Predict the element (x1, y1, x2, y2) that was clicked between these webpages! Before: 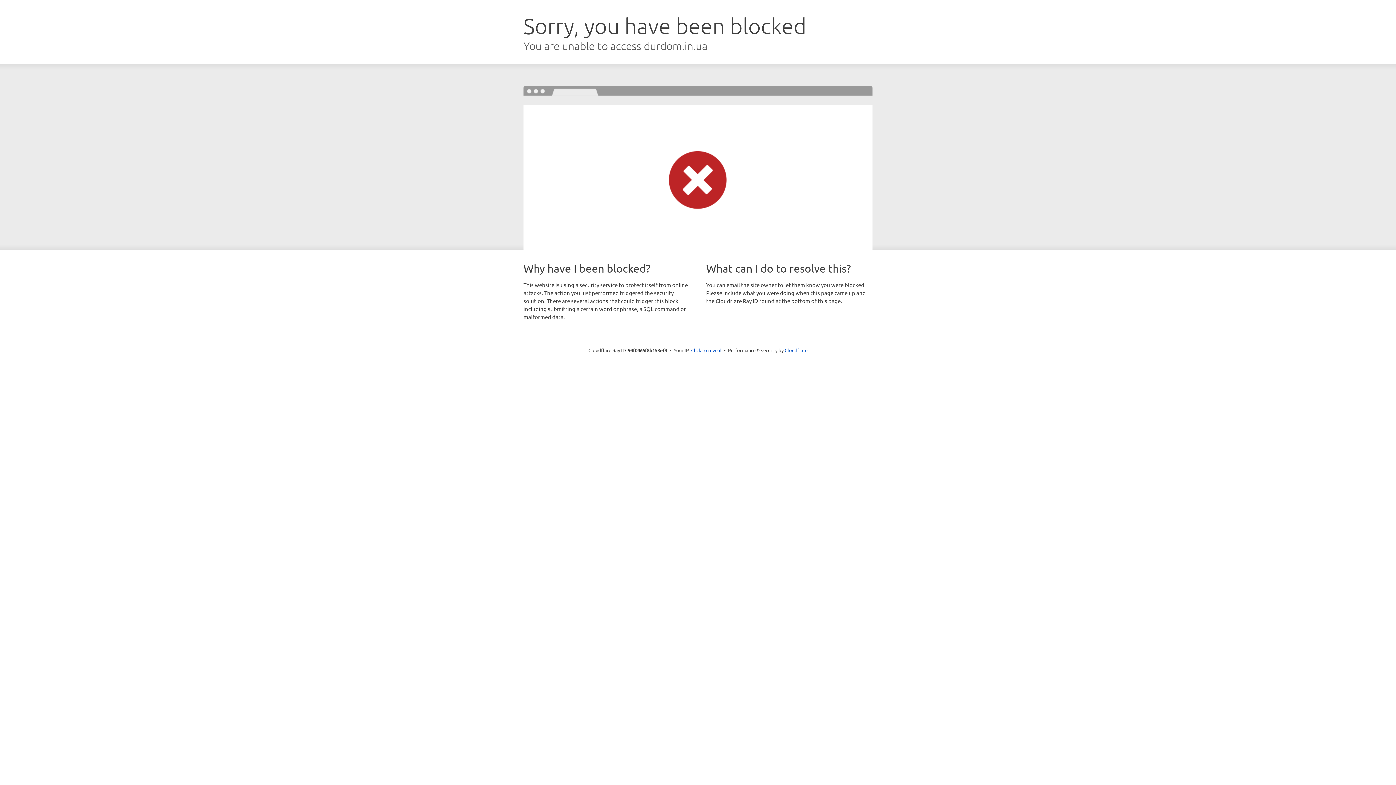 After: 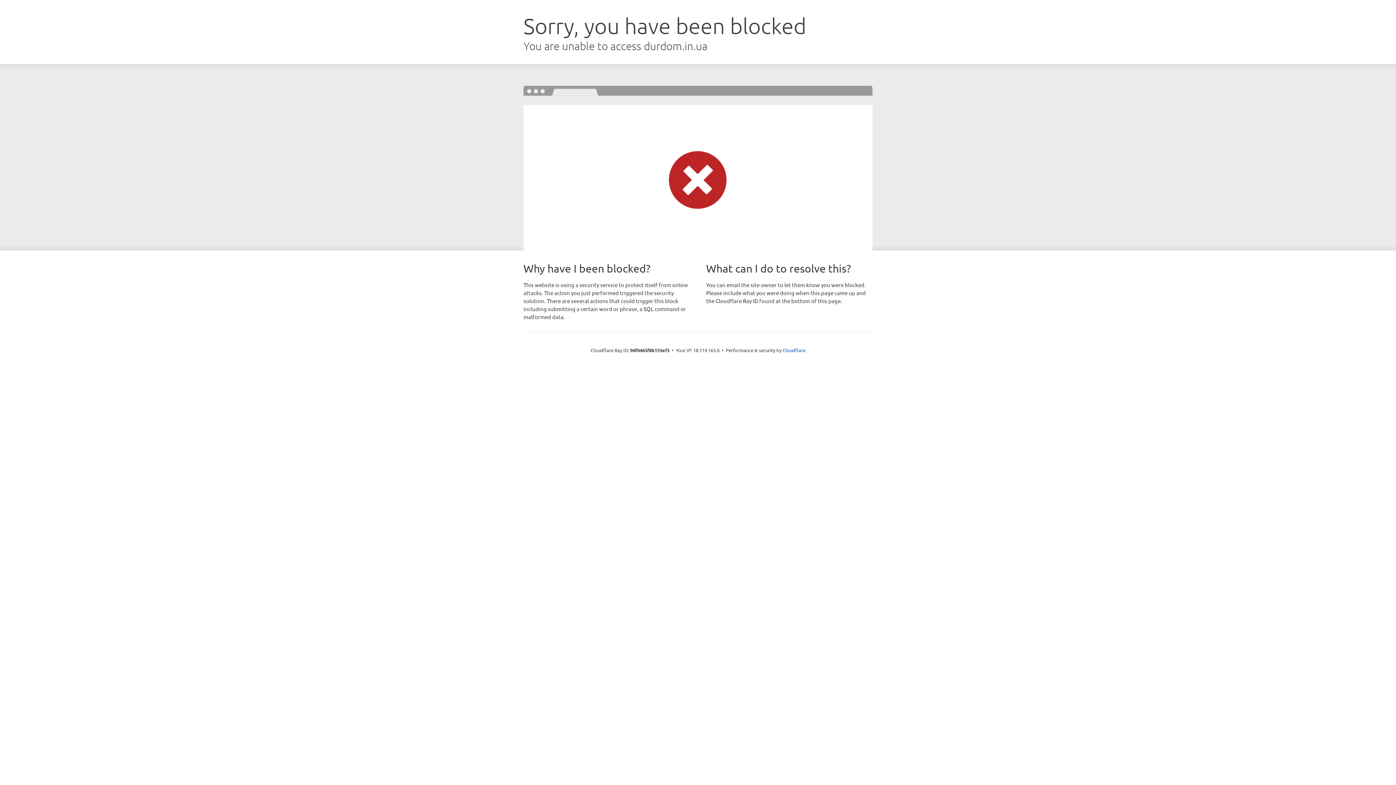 Action: bbox: (691, 346, 721, 353) label: Click to reveal